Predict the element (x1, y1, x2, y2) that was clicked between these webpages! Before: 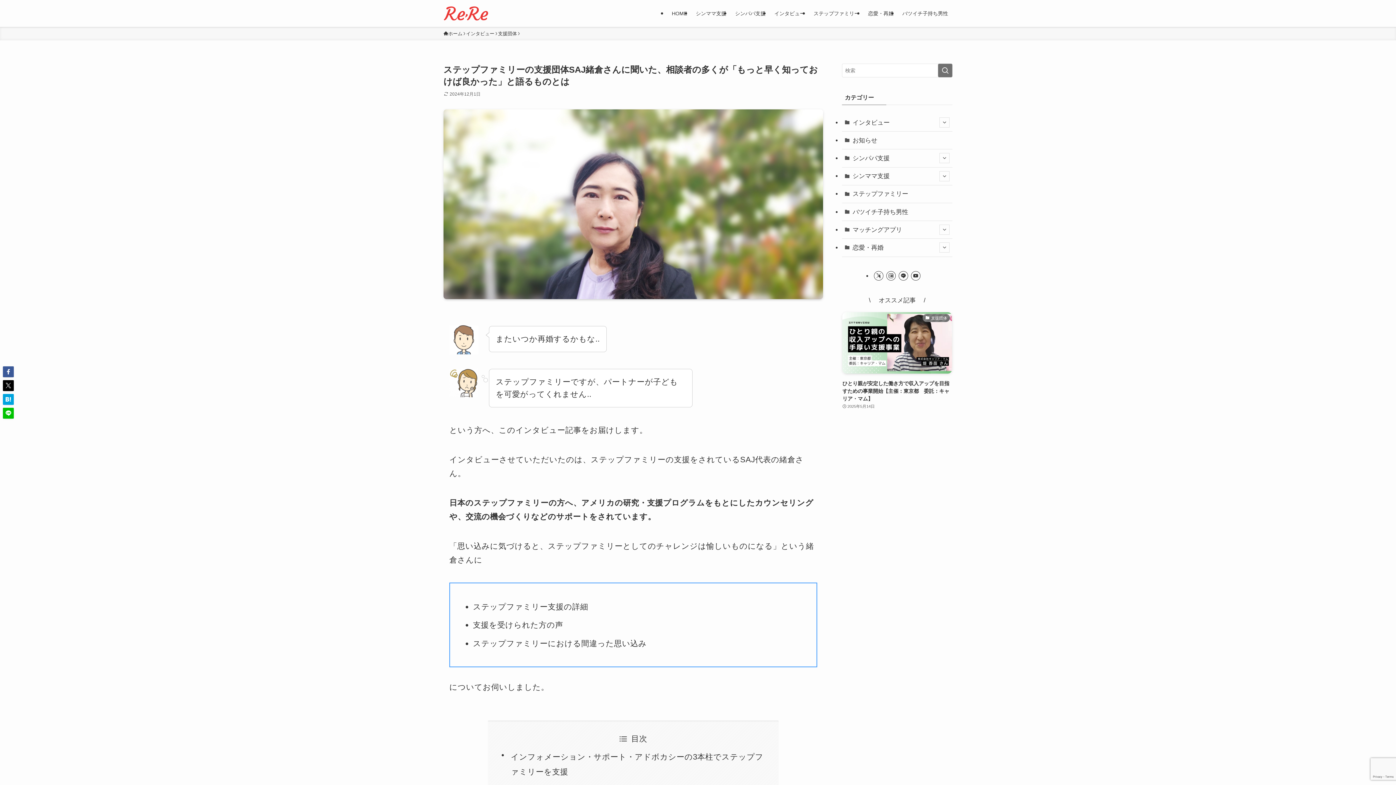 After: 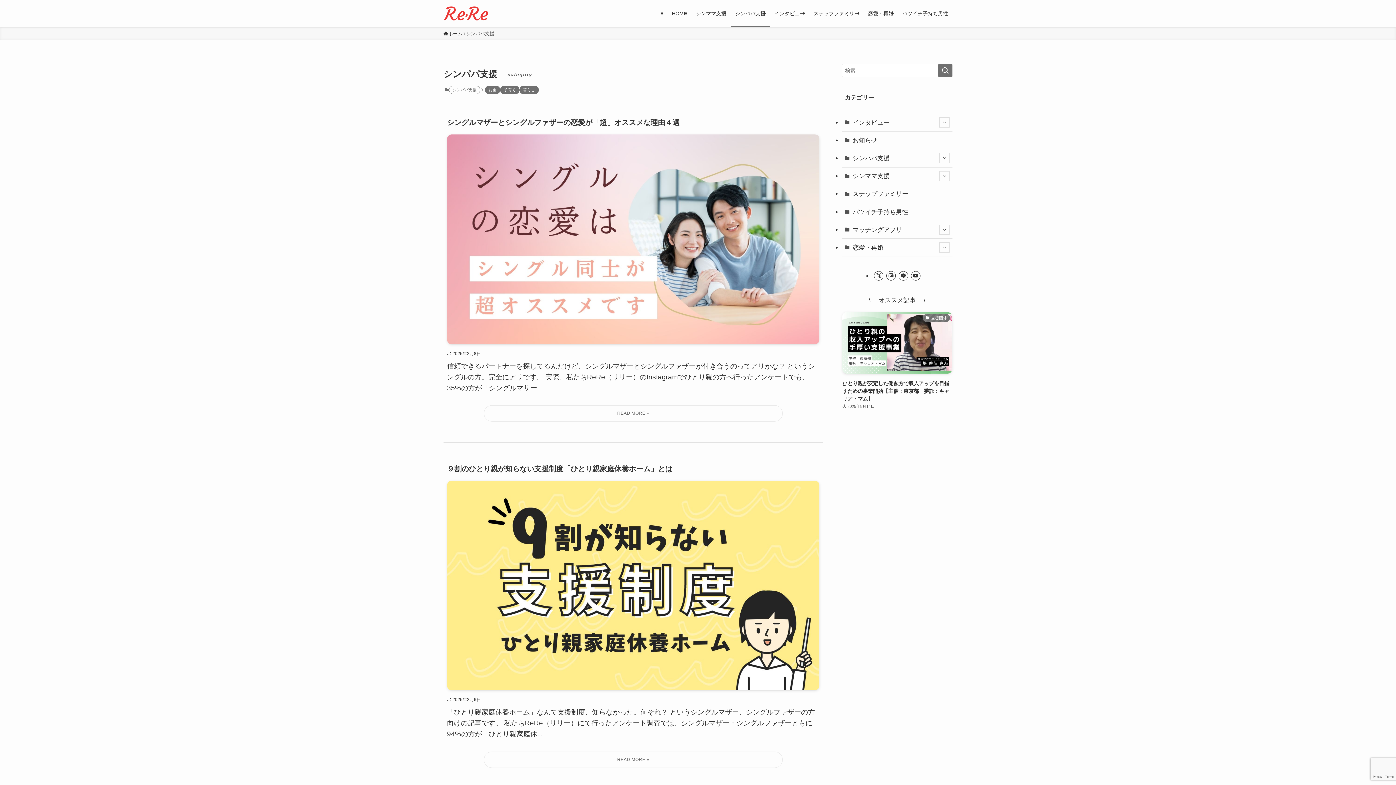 Action: bbox: (730, 0, 770, 26) label: シンパパ支援